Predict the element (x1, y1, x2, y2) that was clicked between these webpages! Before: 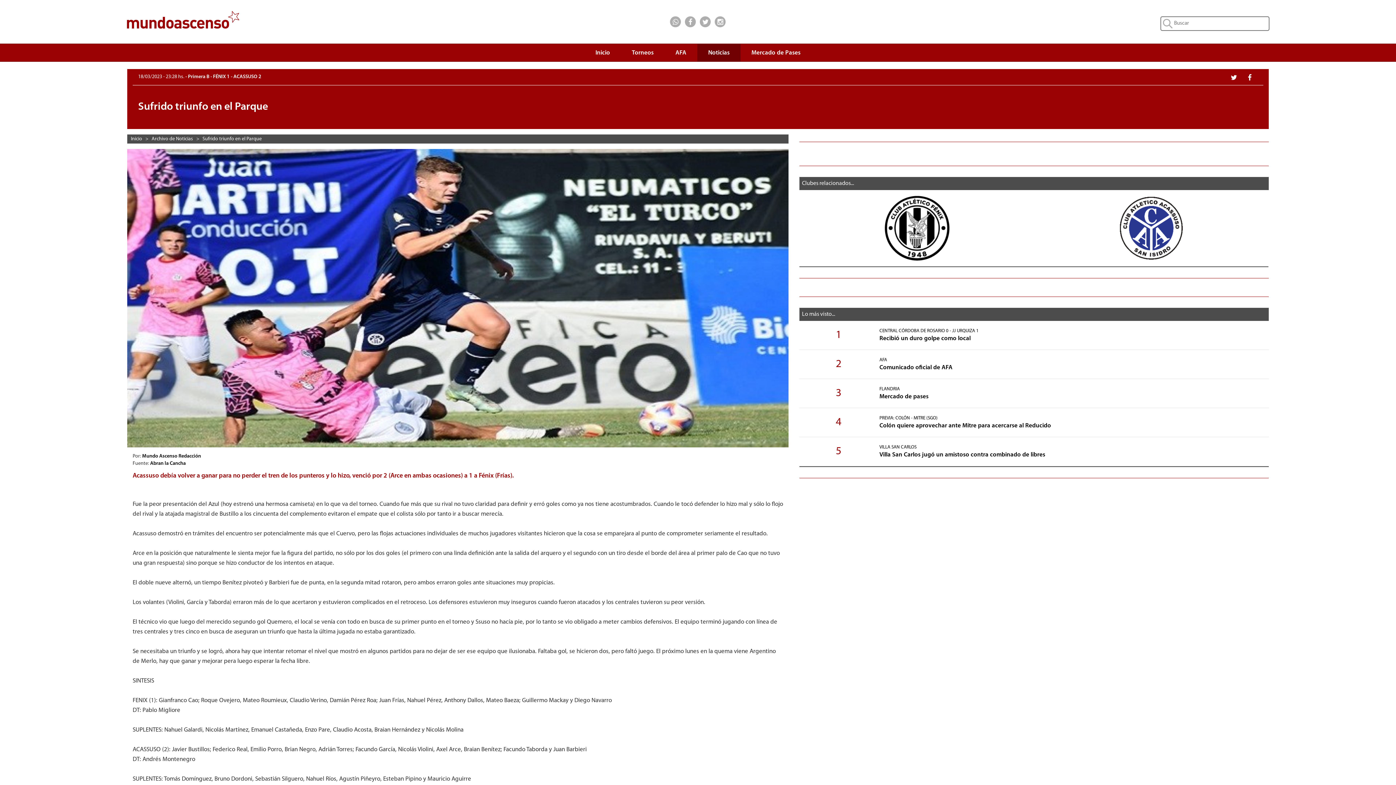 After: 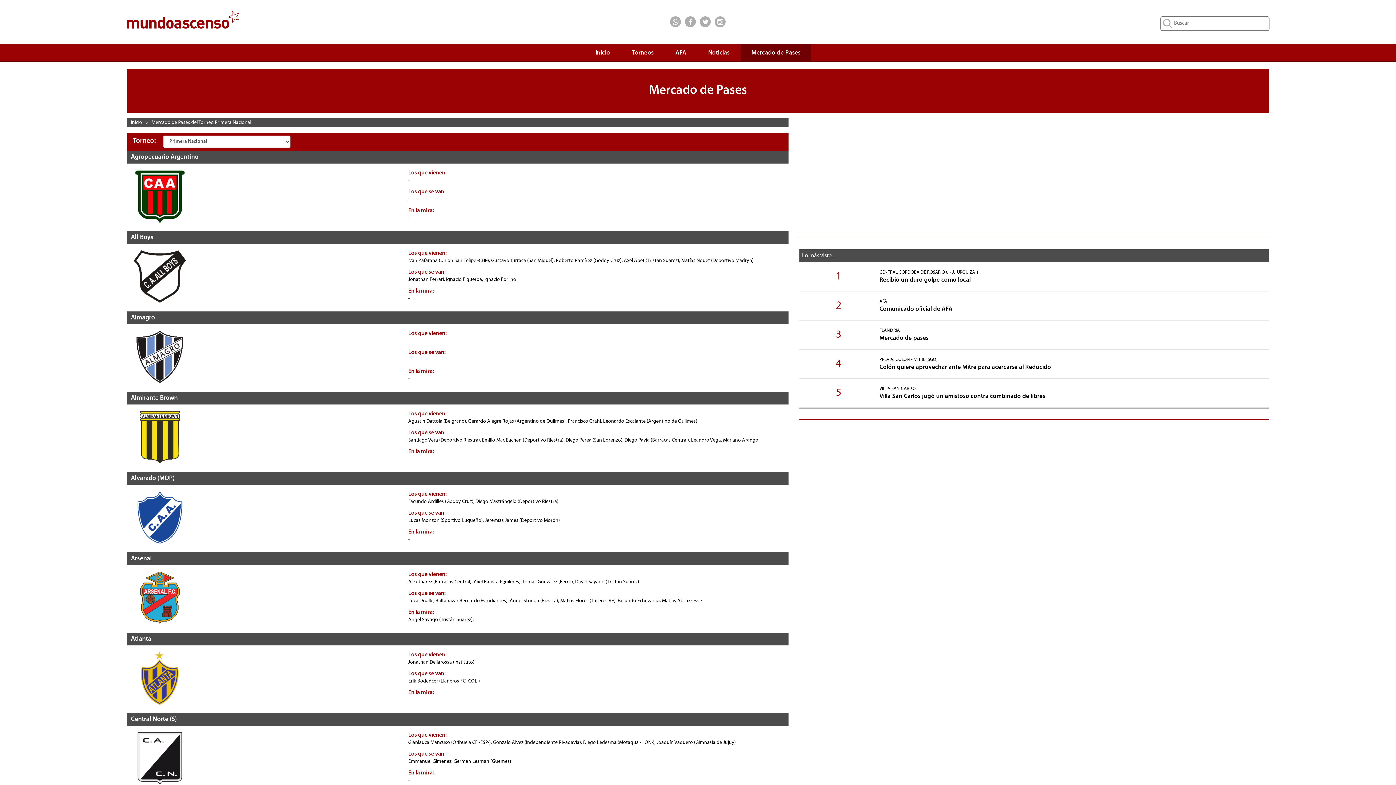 Action: bbox: (740, 44, 811, 61) label: Mercado de Pases